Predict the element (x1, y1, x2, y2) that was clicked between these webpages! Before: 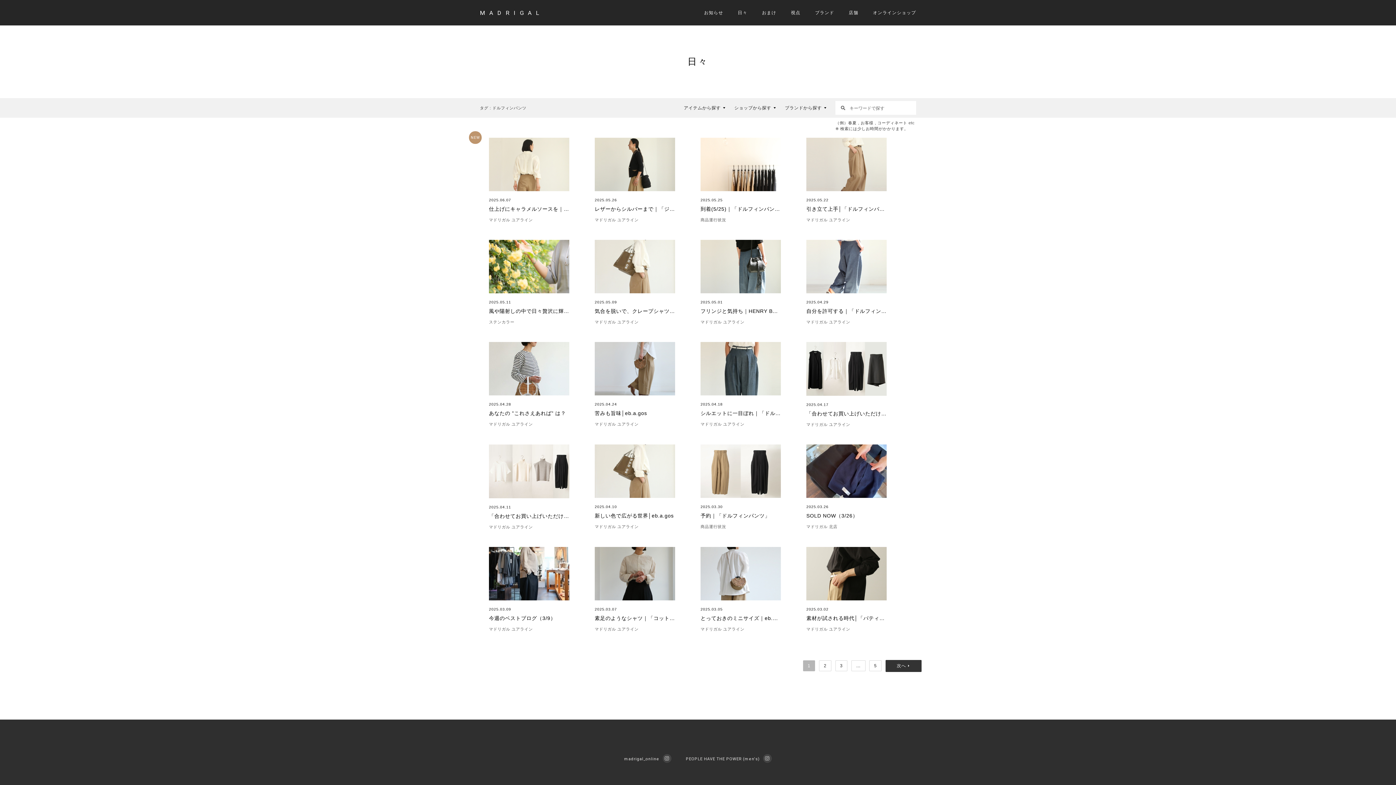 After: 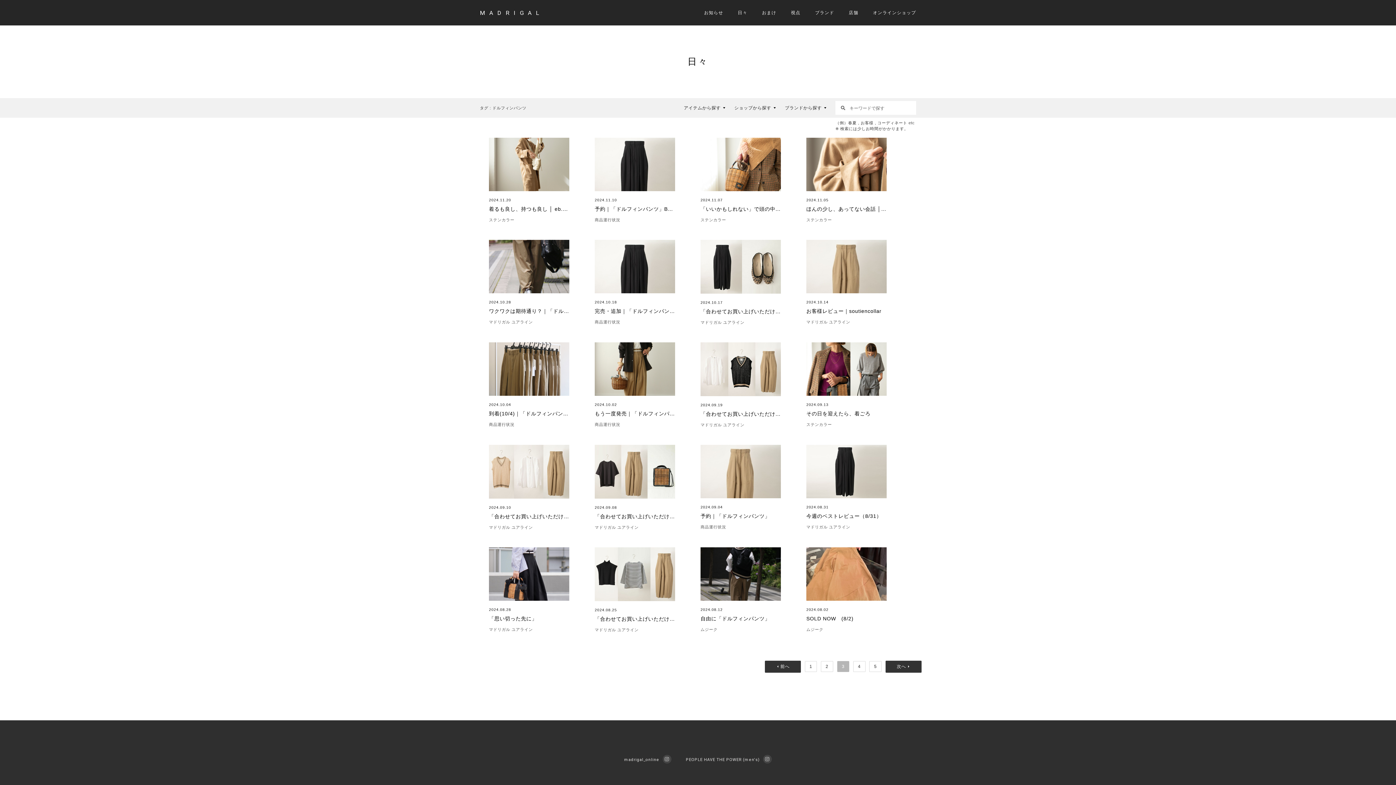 Action: label: 3 bbox: (835, 660, 847, 671)